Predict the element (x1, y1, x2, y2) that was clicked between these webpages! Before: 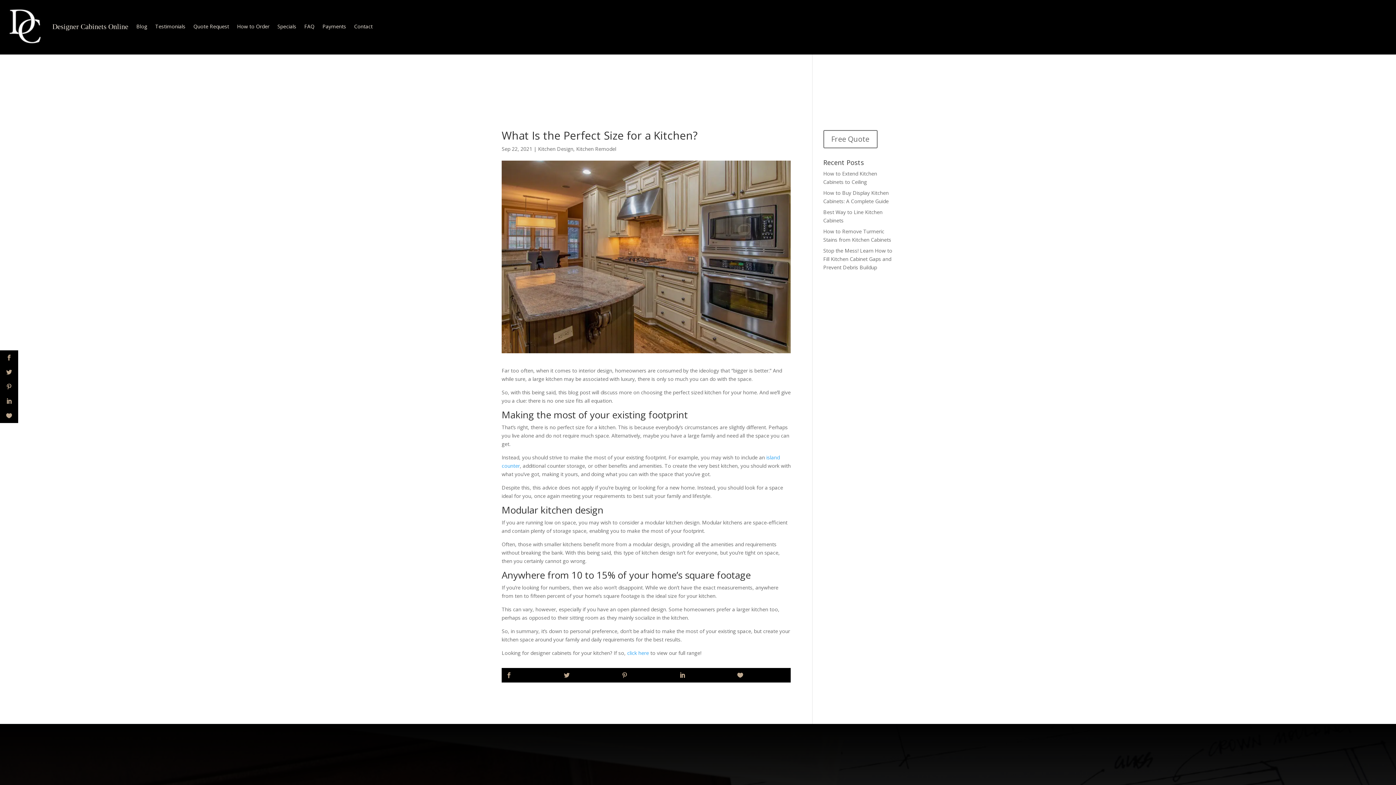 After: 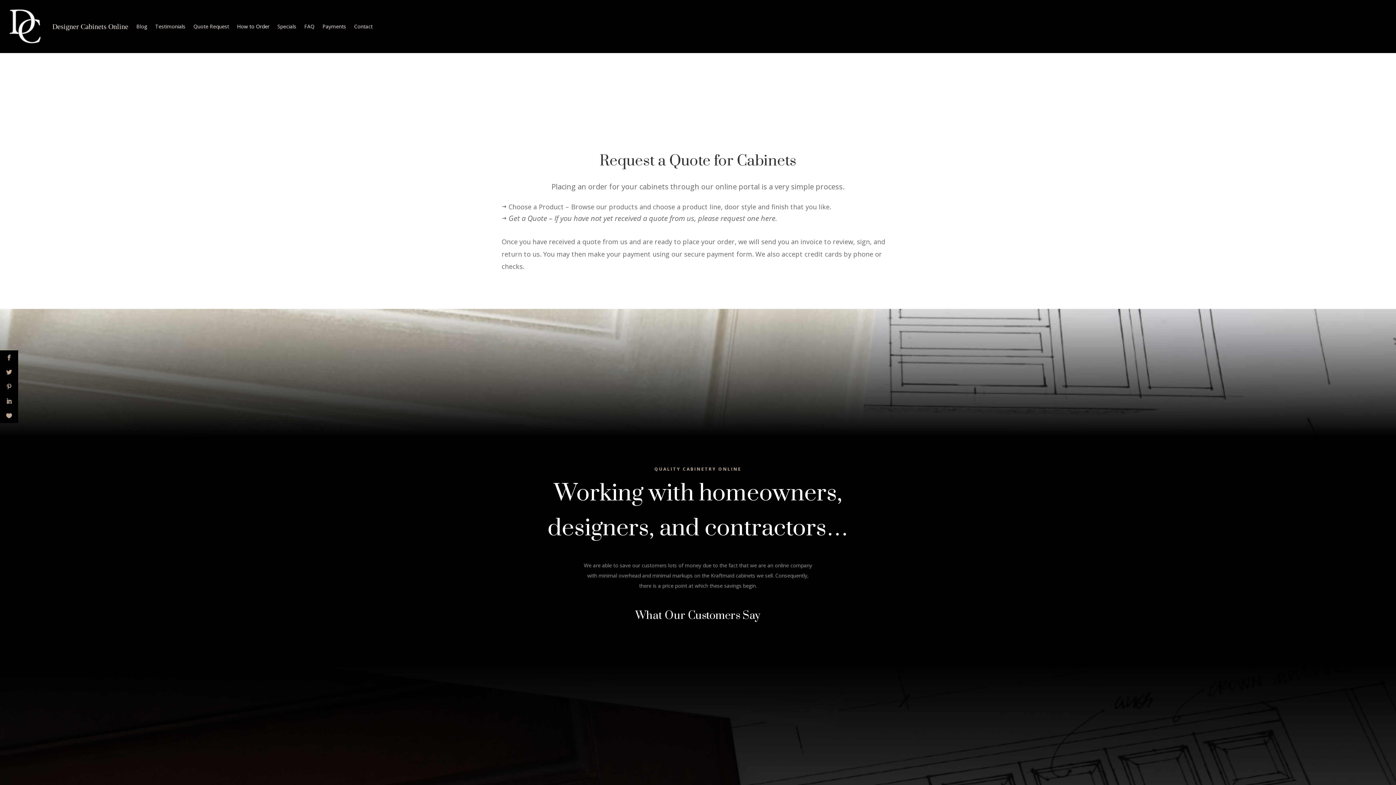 Action: bbox: (237, 9, 269, 44) label: How to Order